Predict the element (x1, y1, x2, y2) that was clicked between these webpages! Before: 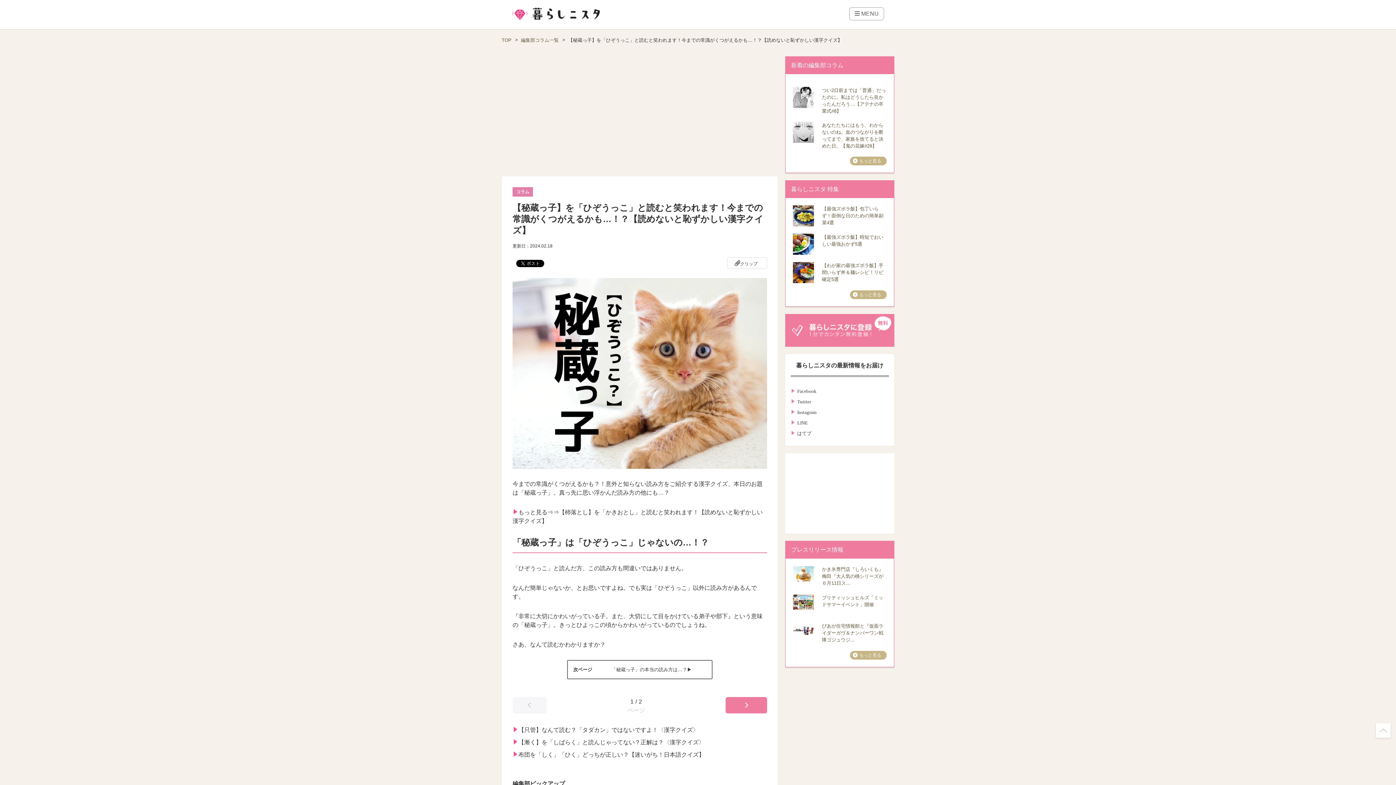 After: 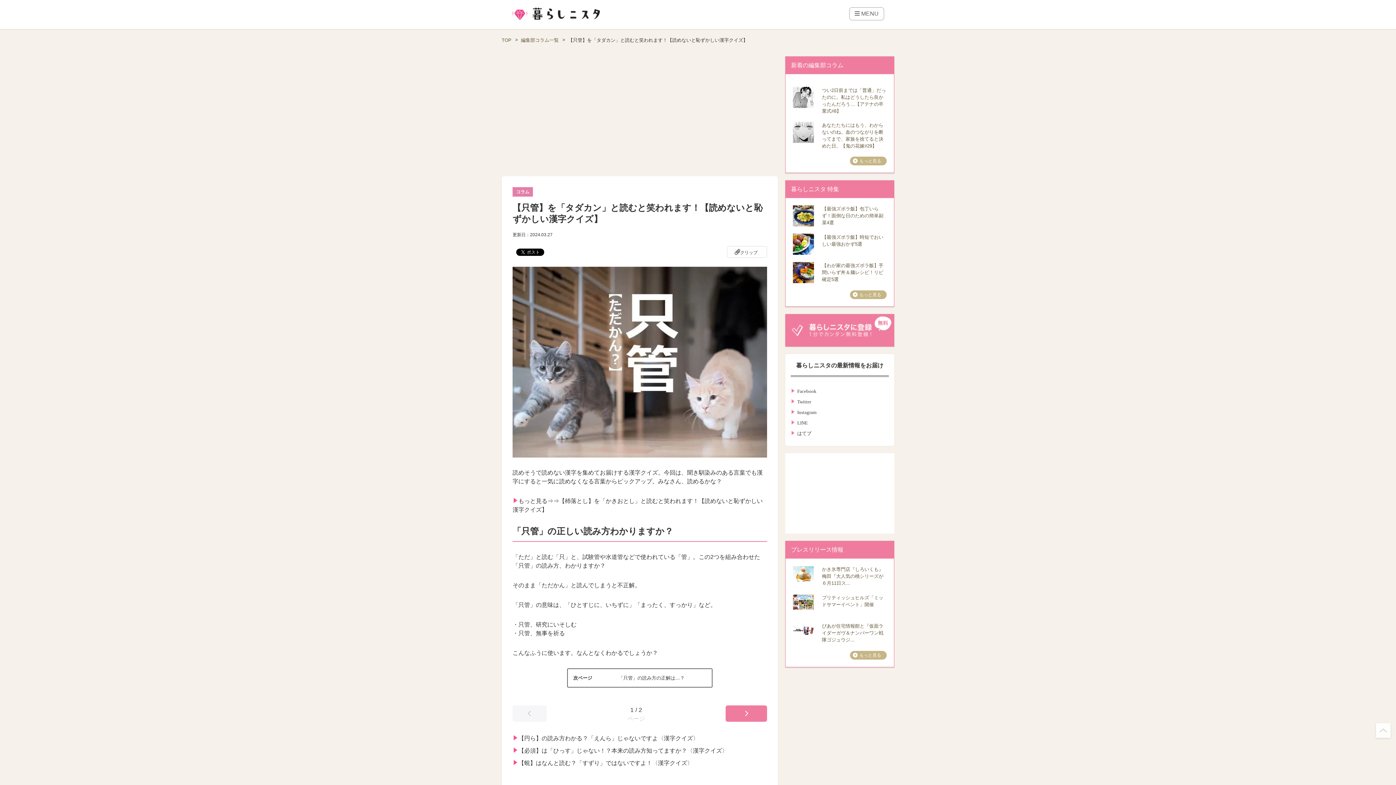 Action: bbox: (518, 727, 698, 733) label: 【只管】なんて読む？「タダカン」ではないですよ！〈漢字クイズ〉